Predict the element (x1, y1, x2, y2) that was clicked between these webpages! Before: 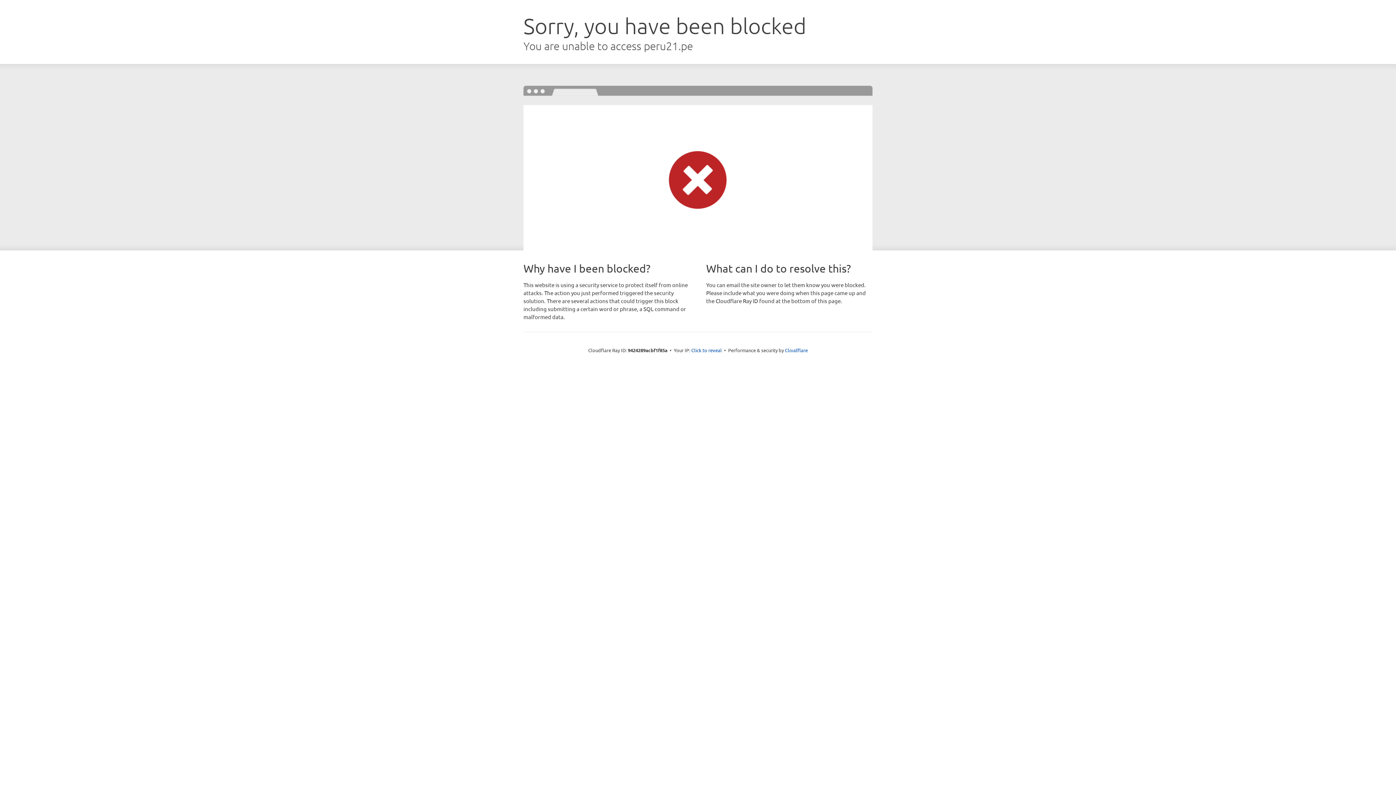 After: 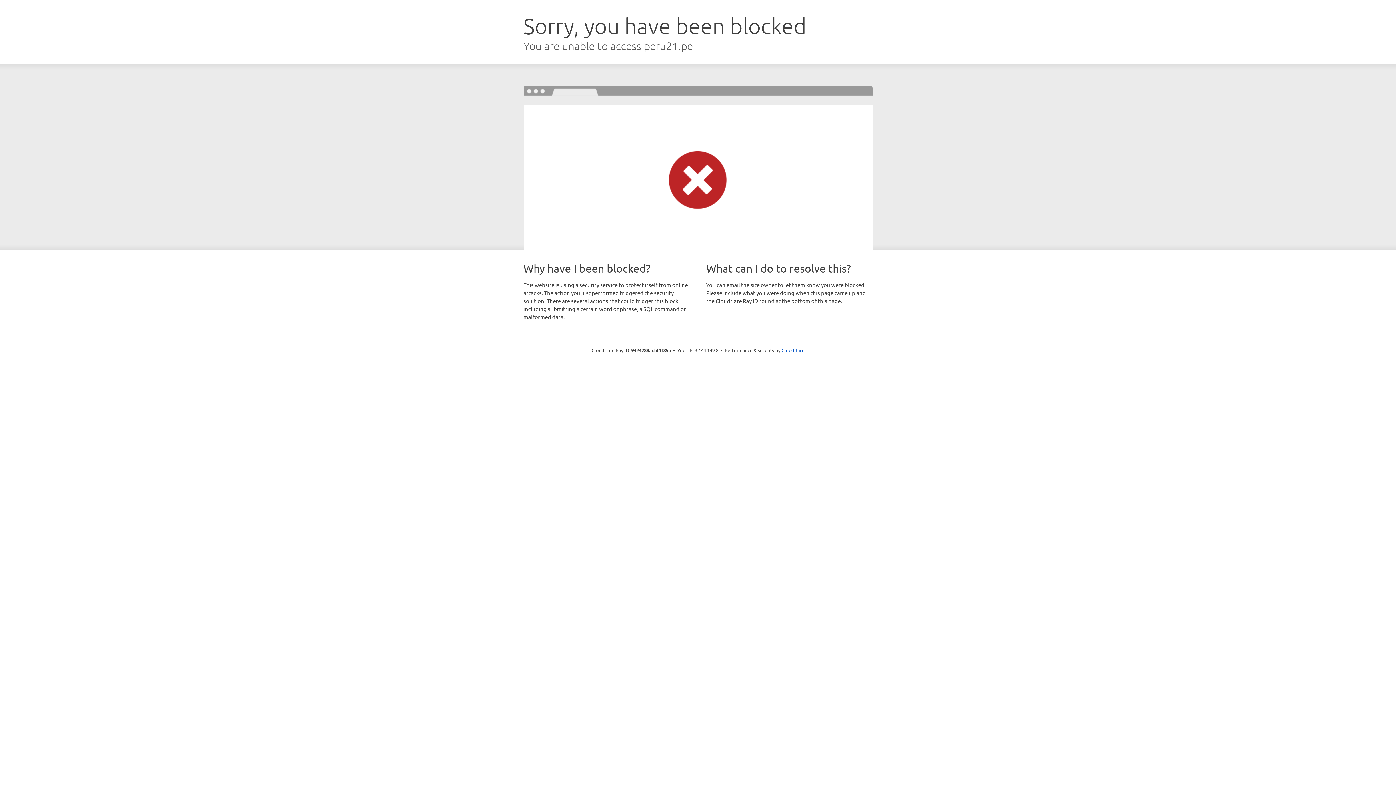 Action: bbox: (691, 346, 722, 353) label: Click to reveal